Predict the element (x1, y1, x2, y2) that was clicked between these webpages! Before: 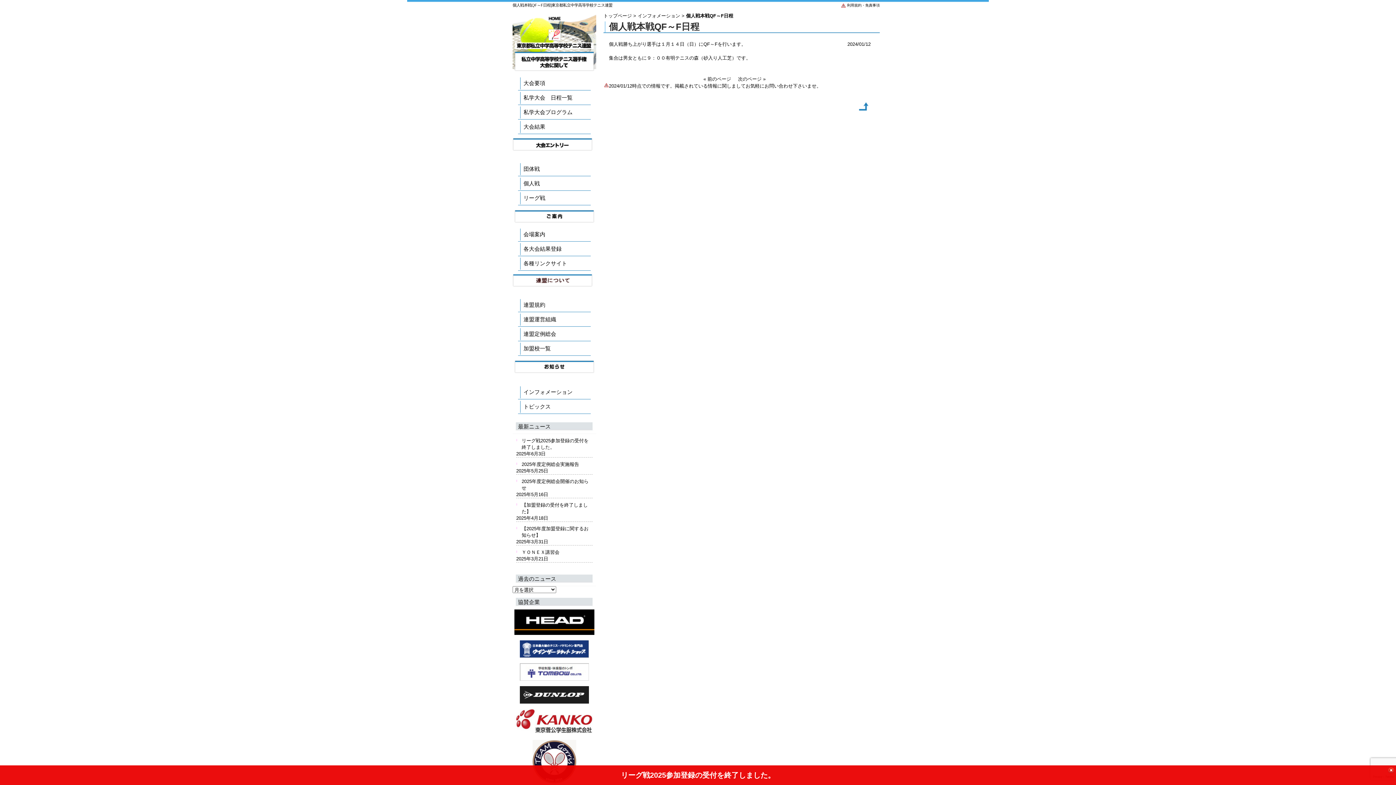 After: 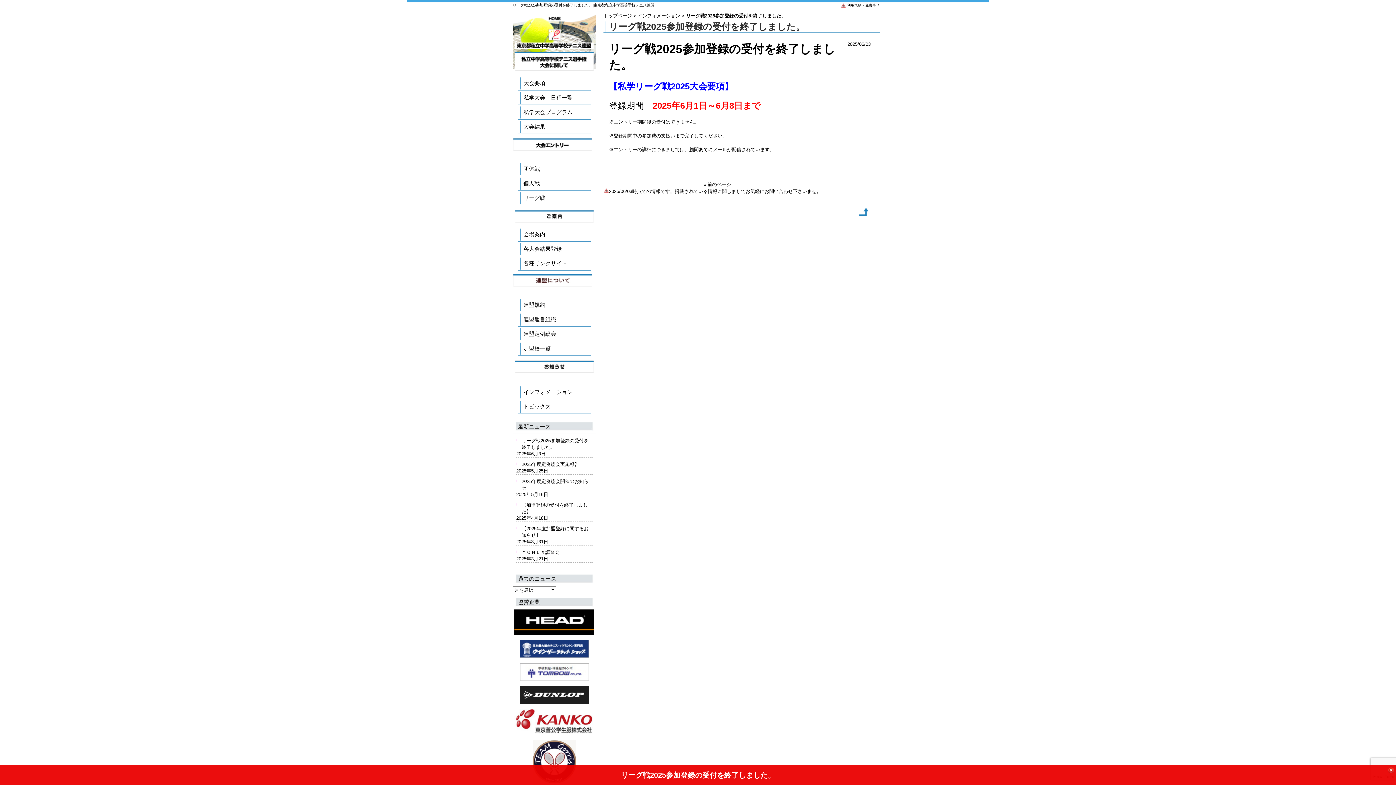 Action: label: リーグ戦2025参加登録の受付を終了しました。 bbox: (516, 437, 592, 450)